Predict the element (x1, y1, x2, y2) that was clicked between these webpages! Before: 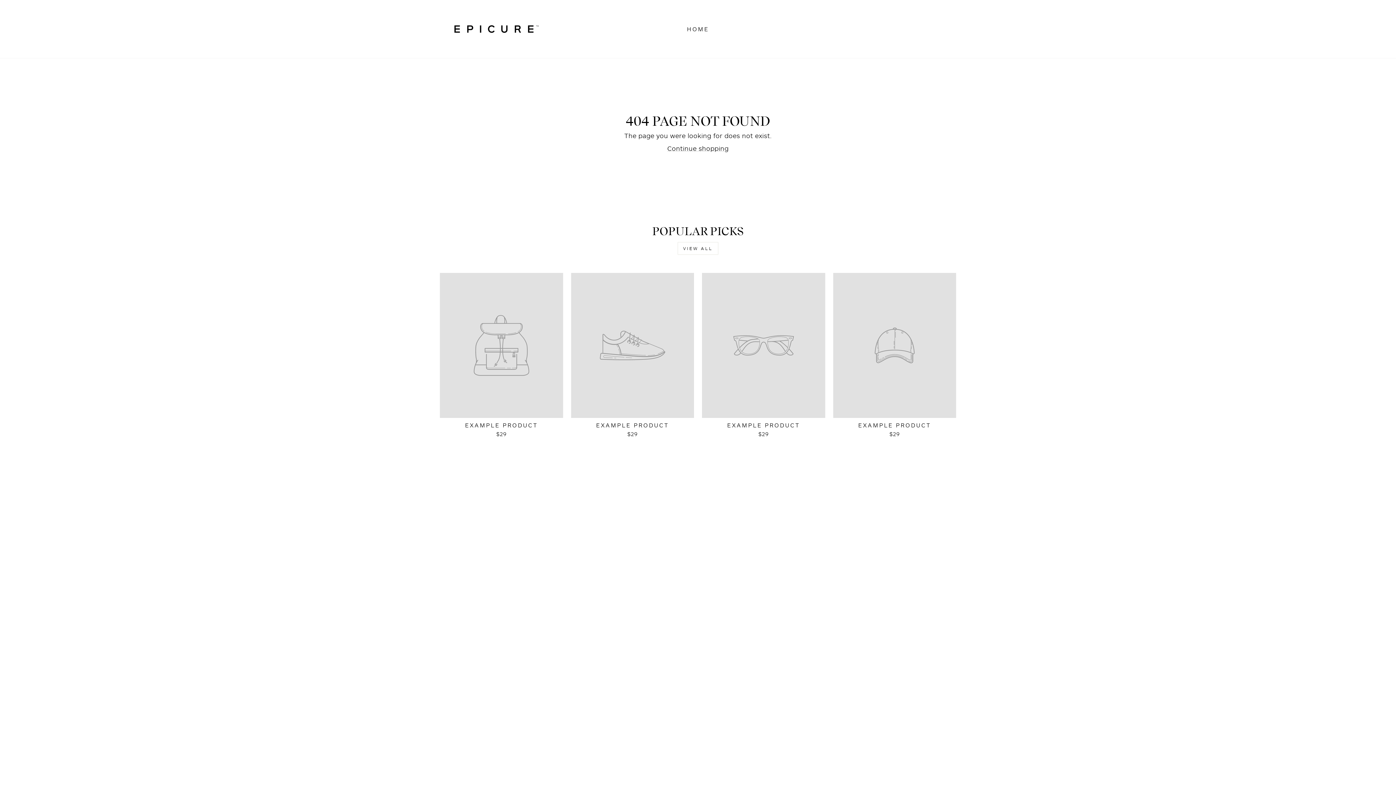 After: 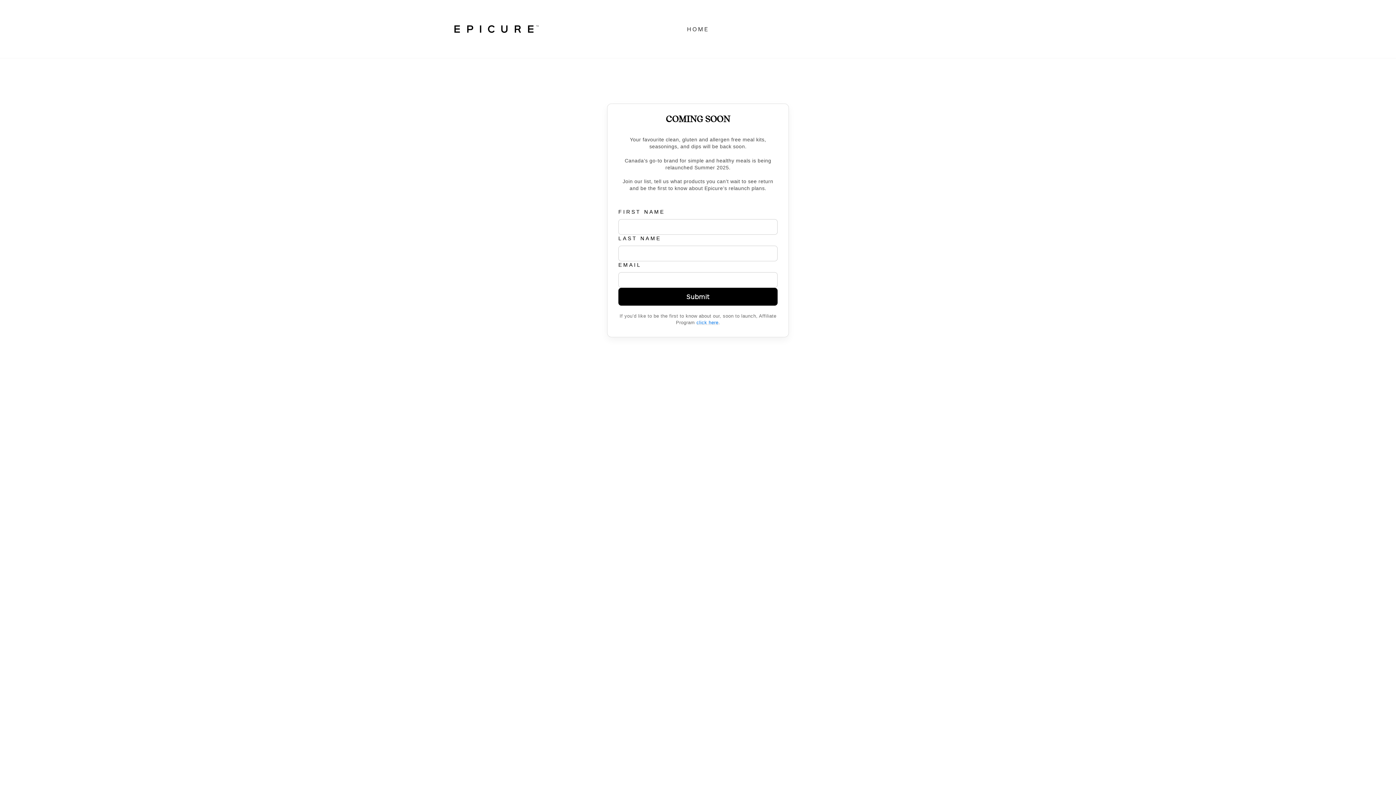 Action: label: Continue shopping bbox: (667, 144, 728, 152)